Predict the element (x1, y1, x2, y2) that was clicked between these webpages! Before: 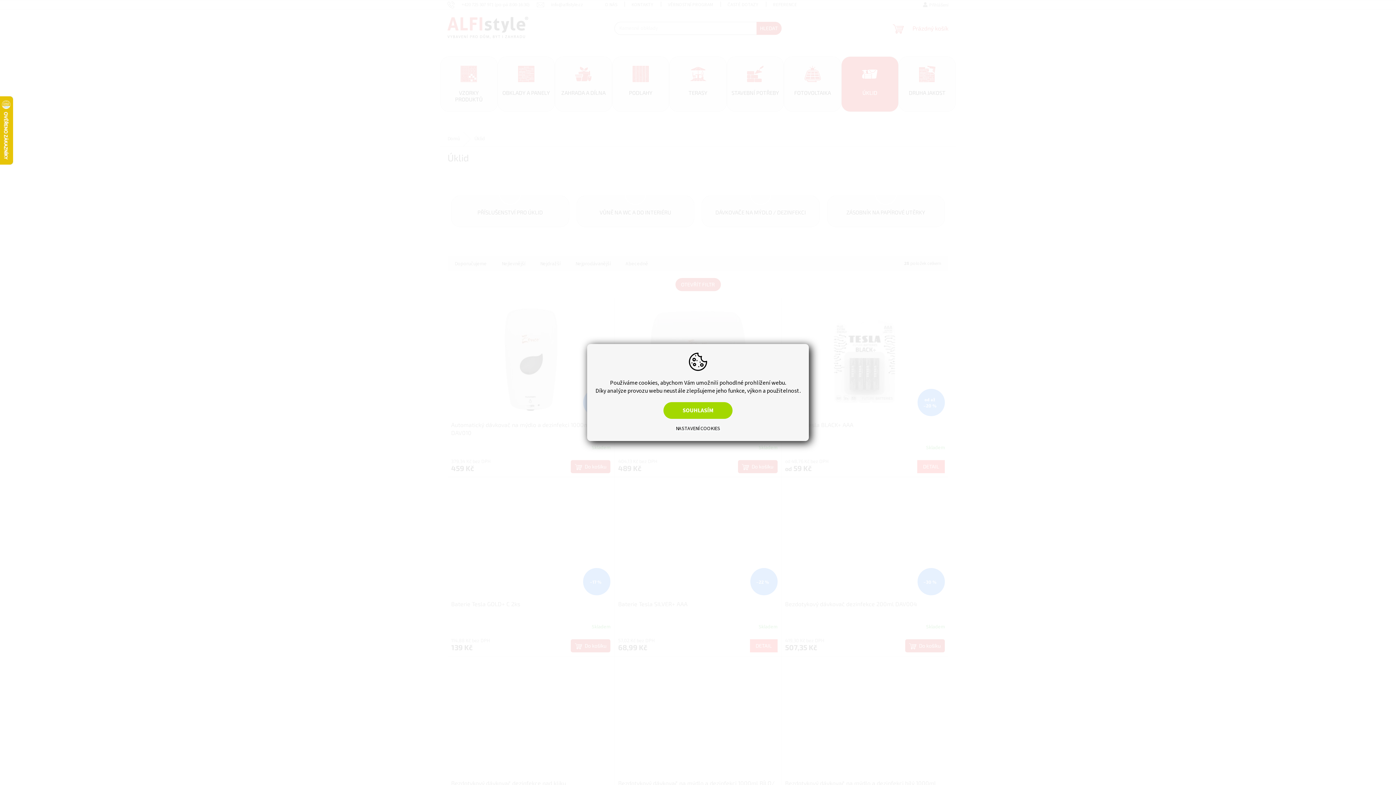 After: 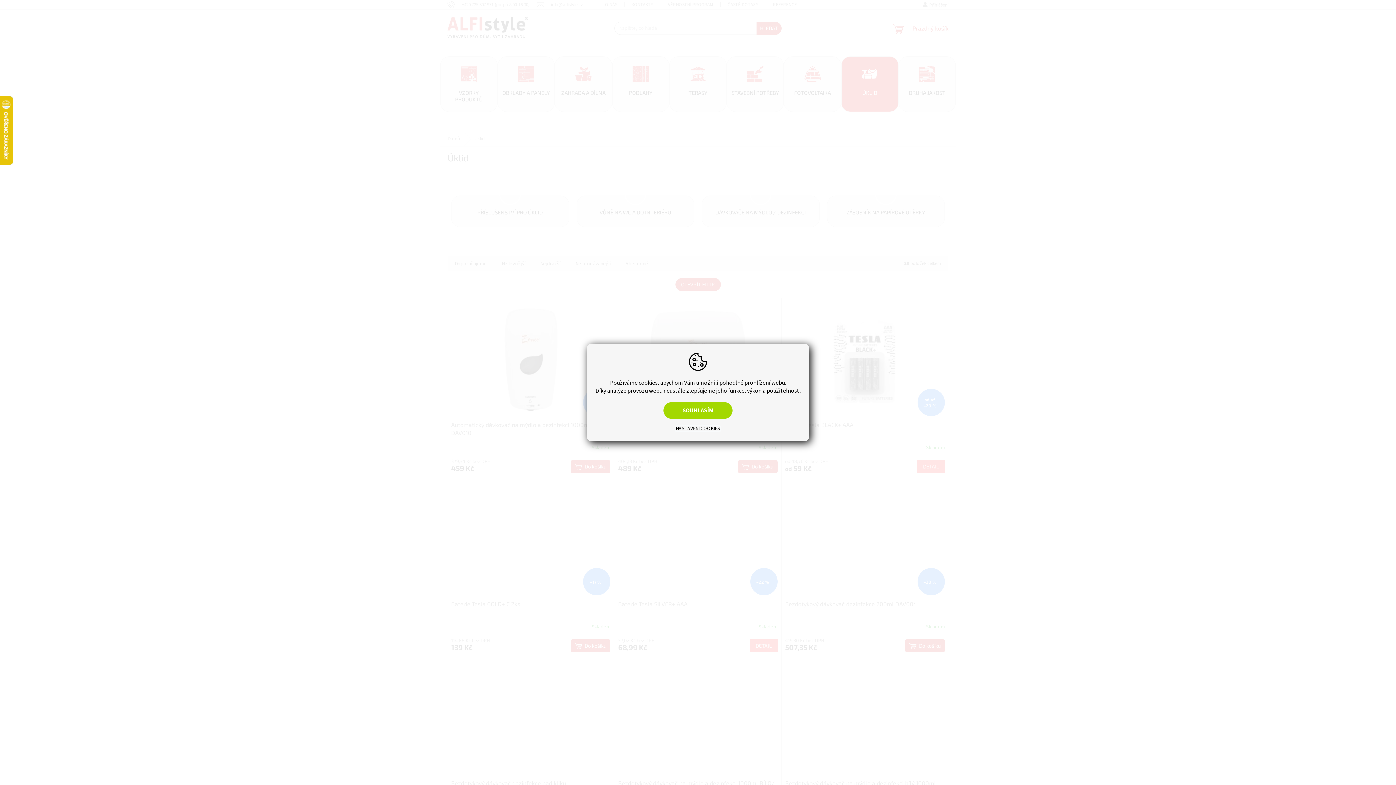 Action: label: NASTAVENÍ bbox: (675, 425, 721, 432)